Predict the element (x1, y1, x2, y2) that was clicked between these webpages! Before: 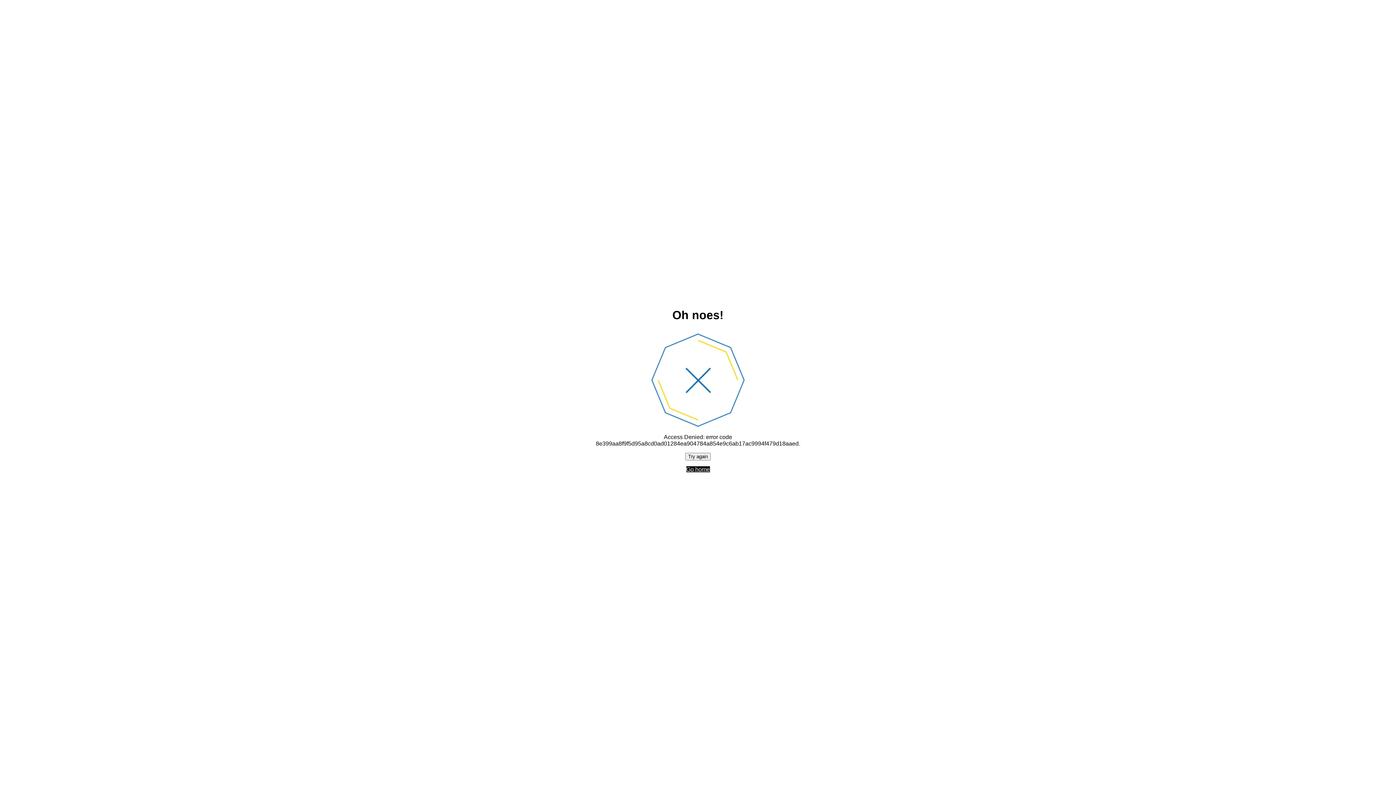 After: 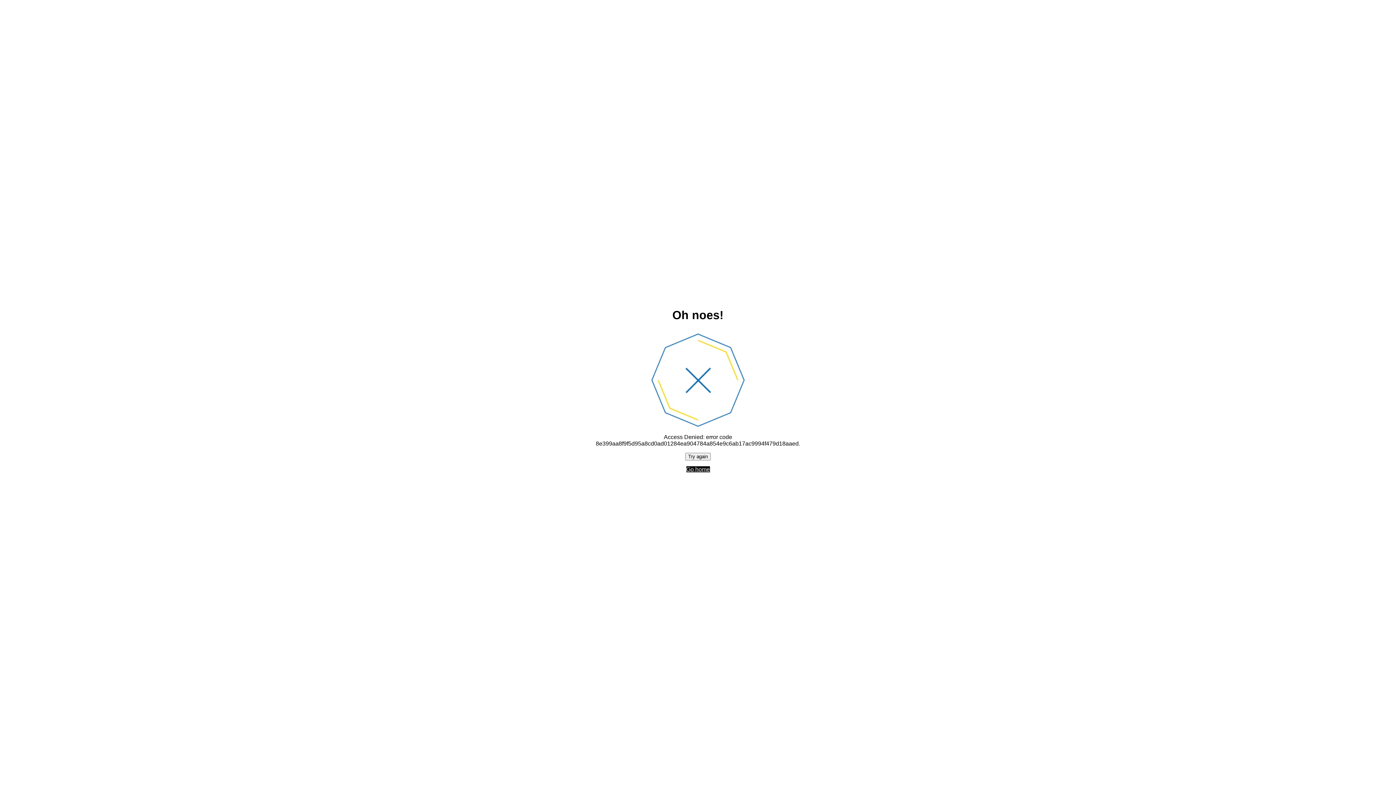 Action: label: Try again bbox: (685, 452, 710, 460)